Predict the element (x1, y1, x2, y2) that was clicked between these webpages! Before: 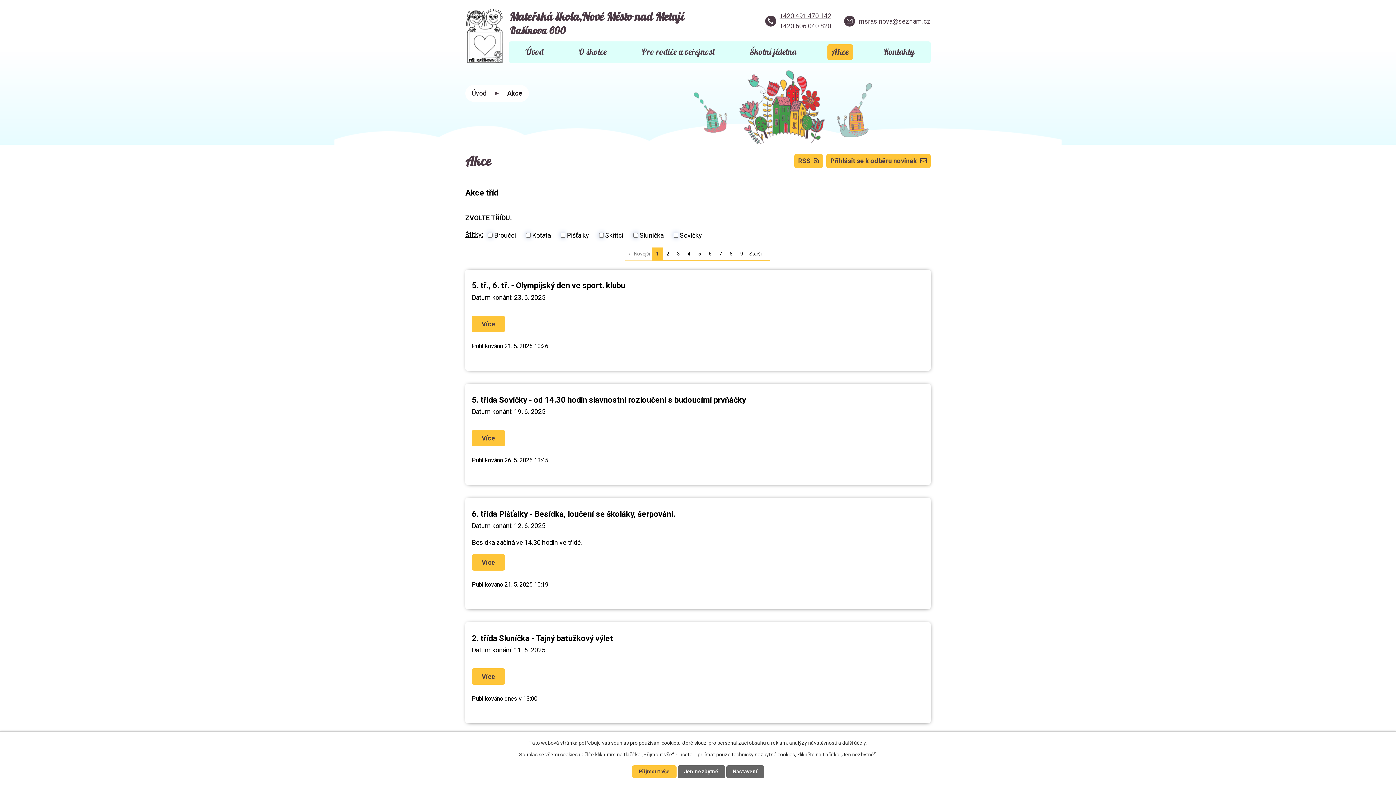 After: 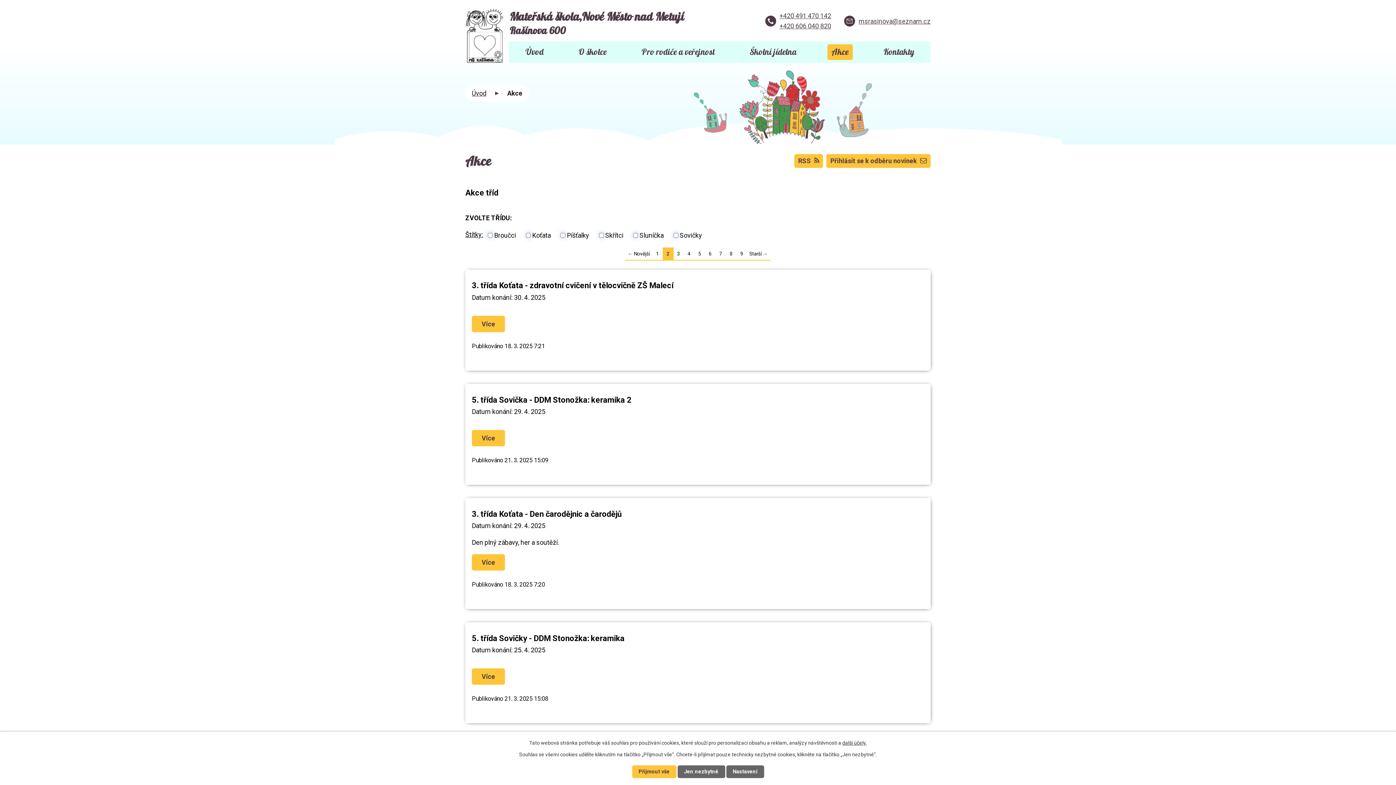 Action: label: Starší→ bbox: (747, 247, 770, 260)